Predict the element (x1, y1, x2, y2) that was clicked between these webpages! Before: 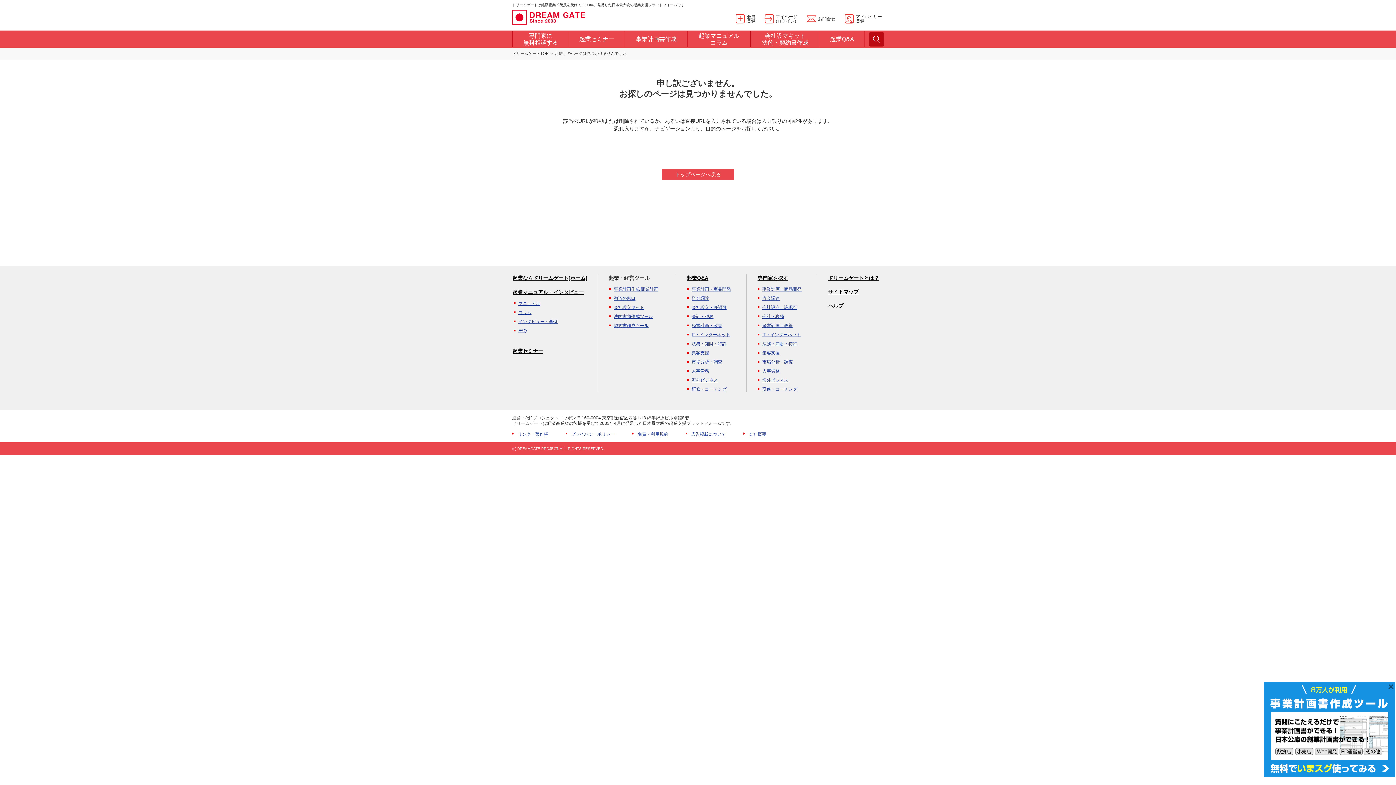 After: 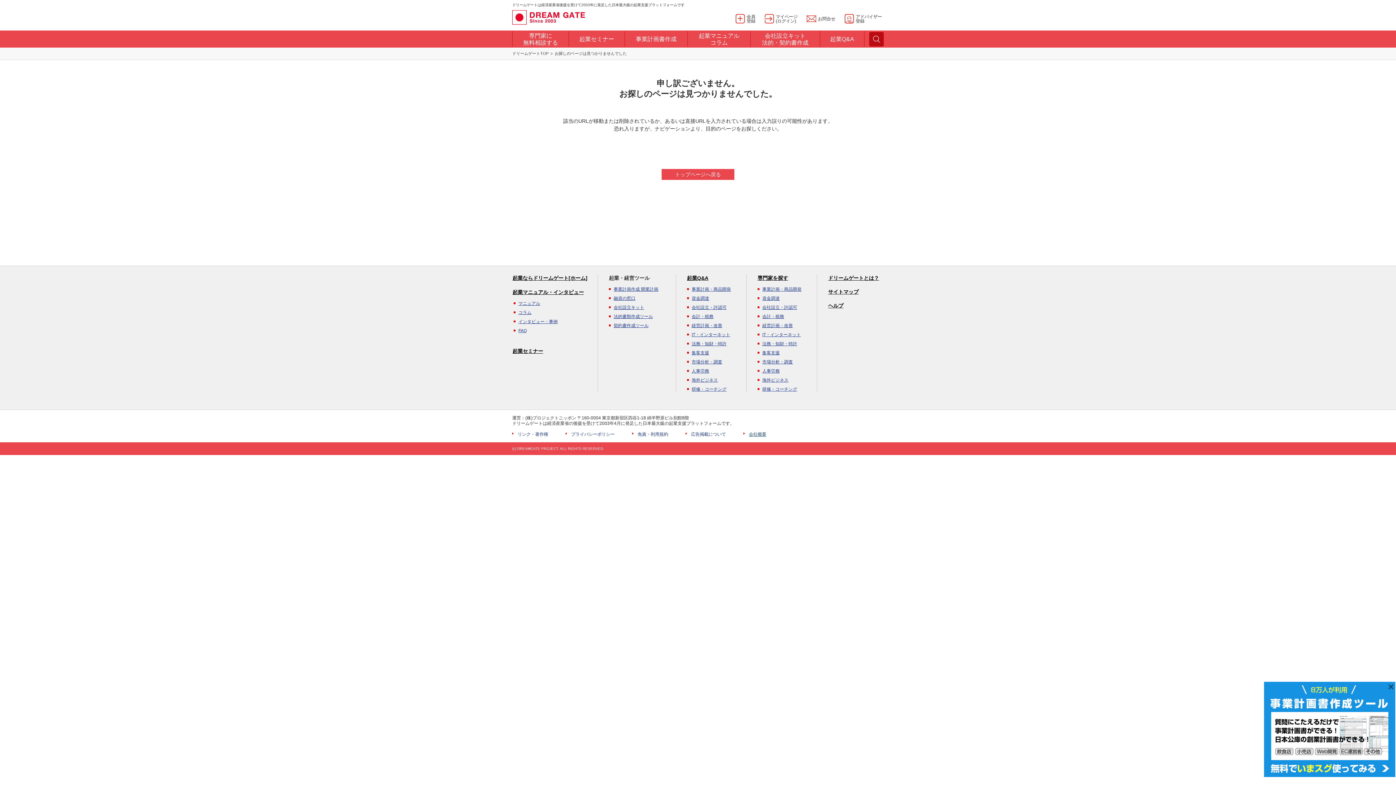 Action: label: 会社概要 bbox: (749, 432, 766, 437)